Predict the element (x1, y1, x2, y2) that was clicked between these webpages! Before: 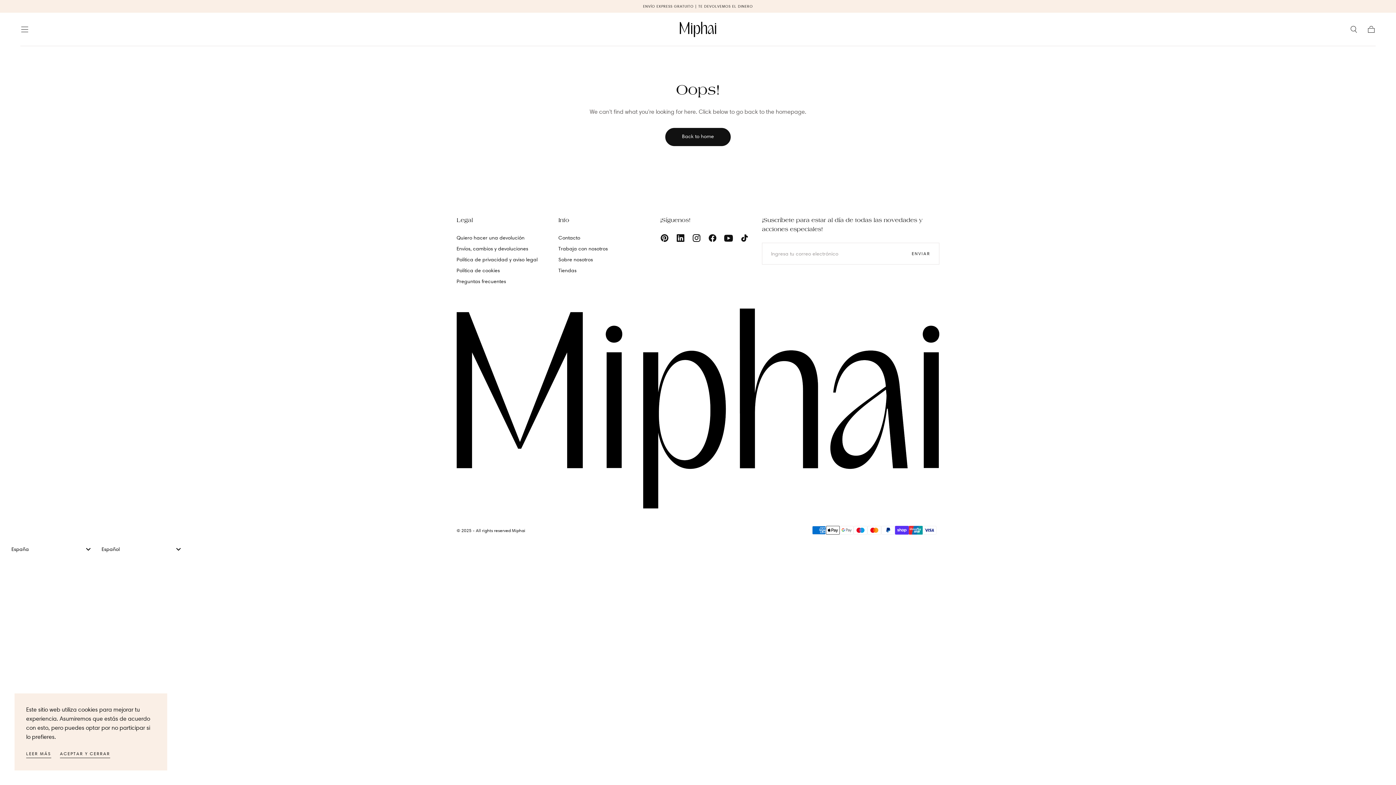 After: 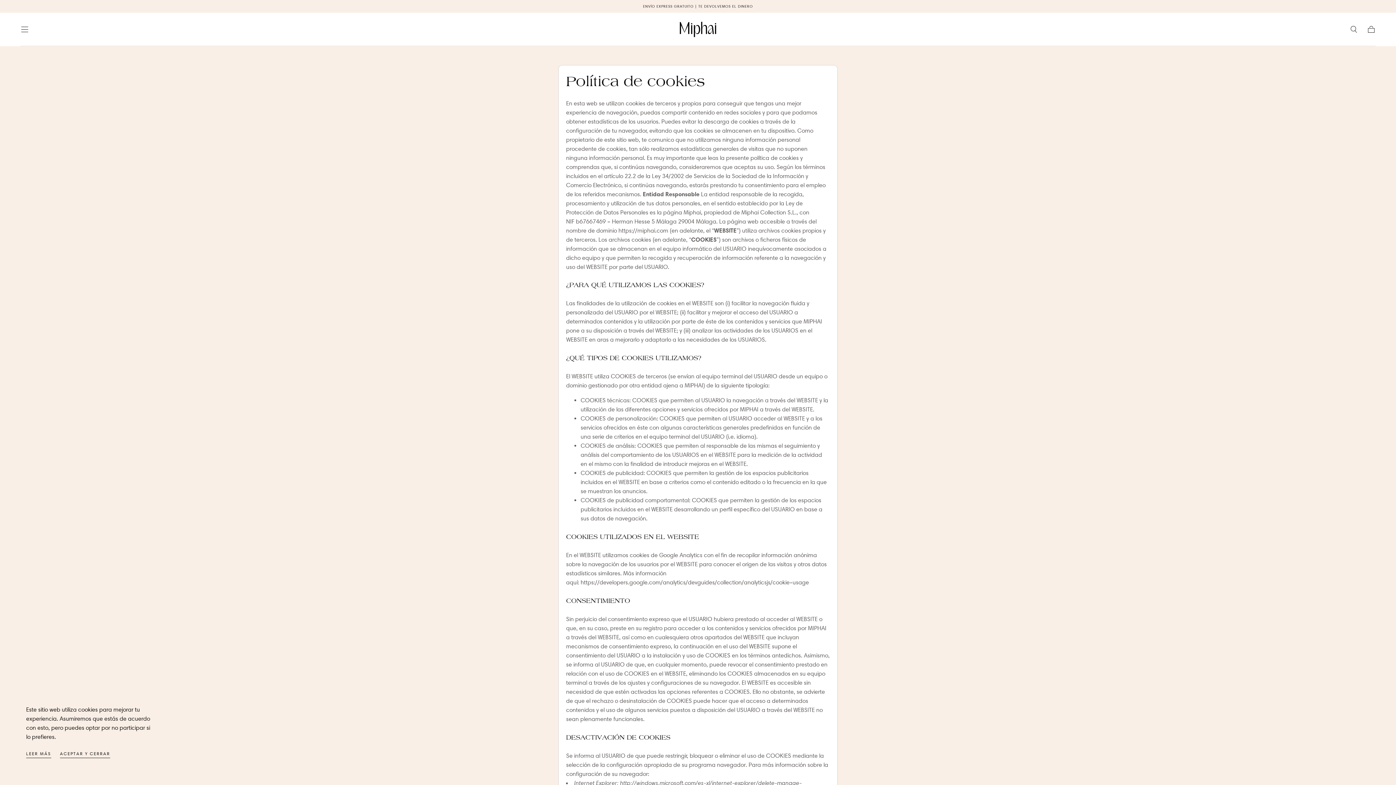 Action: label: Política de cookies bbox: (456, 266, 537, 274)